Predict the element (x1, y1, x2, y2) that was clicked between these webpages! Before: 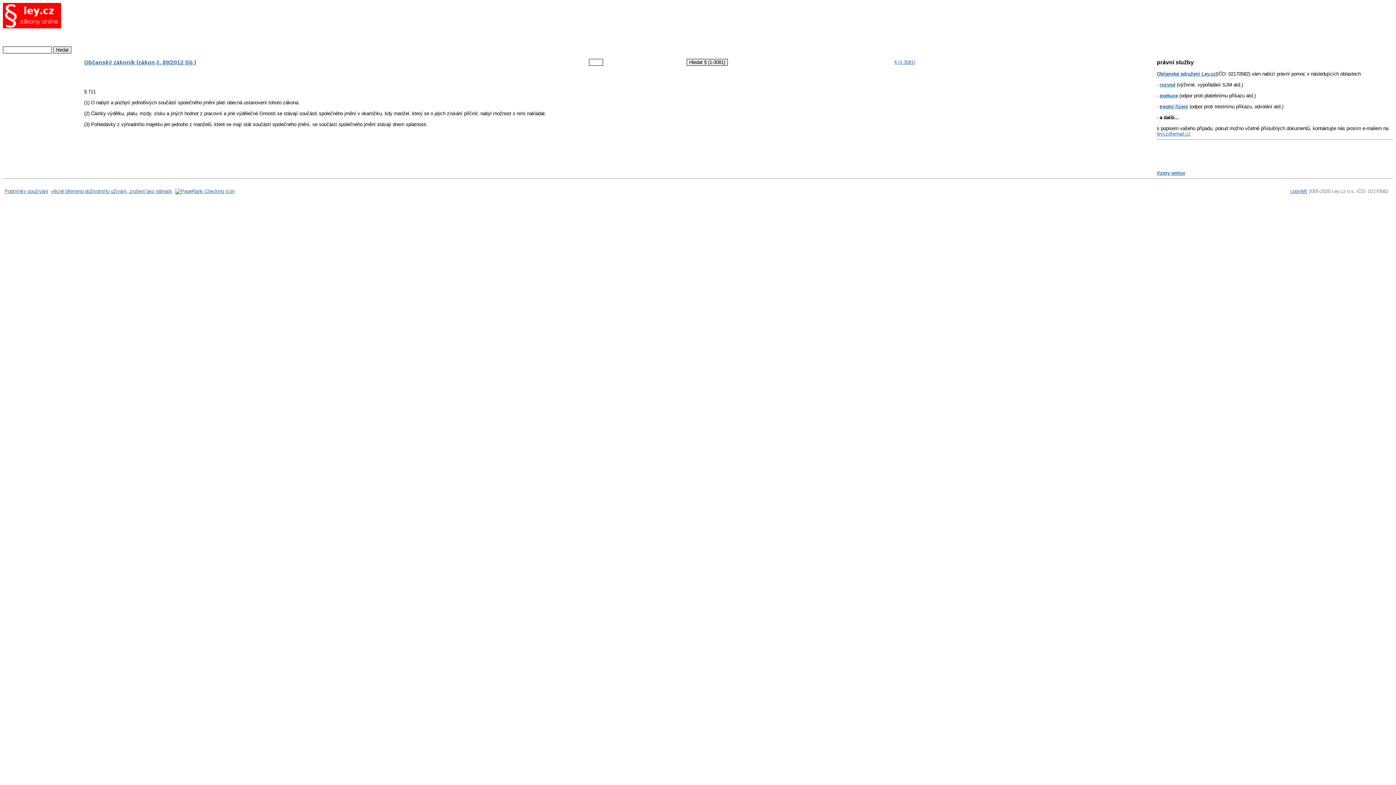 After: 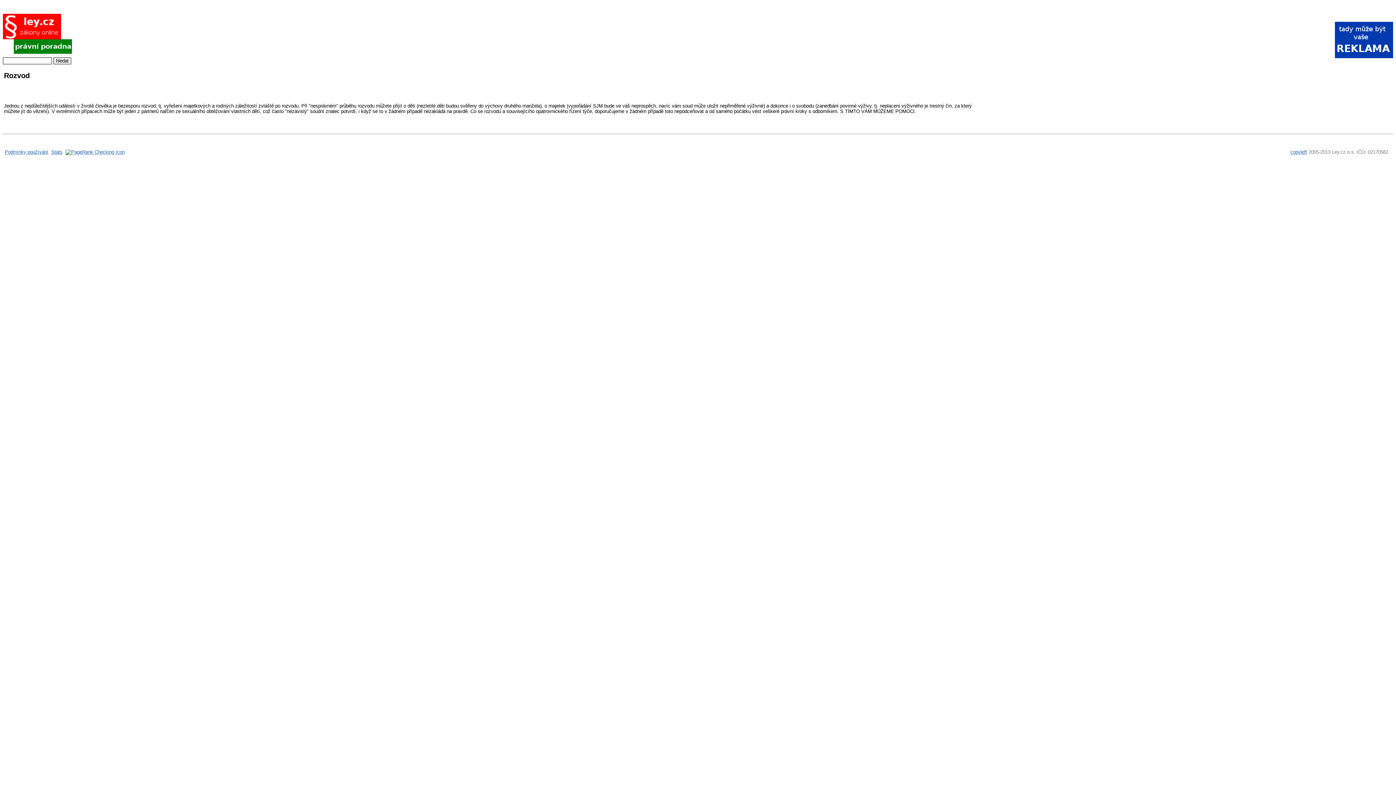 Action: label: rozvod bbox: (1160, 82, 1175, 87)